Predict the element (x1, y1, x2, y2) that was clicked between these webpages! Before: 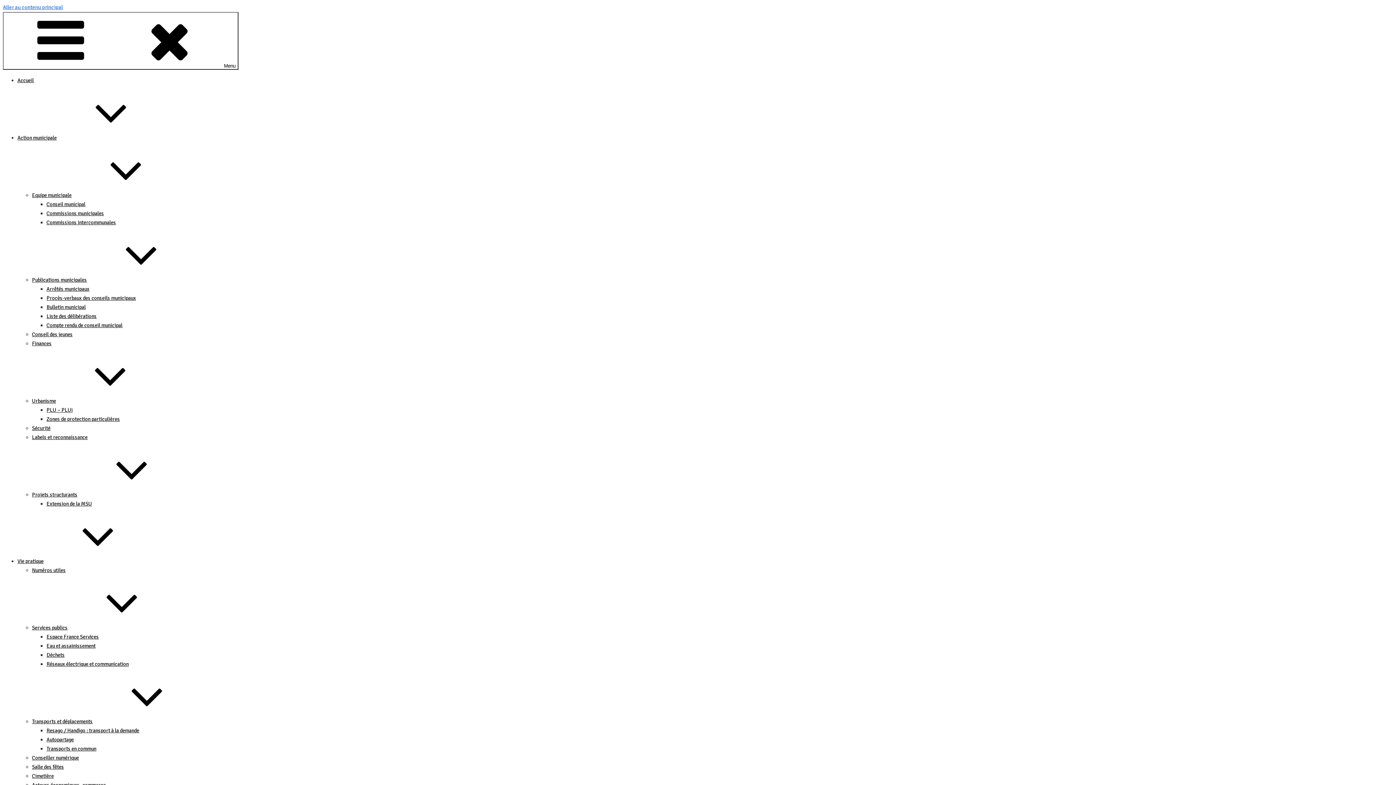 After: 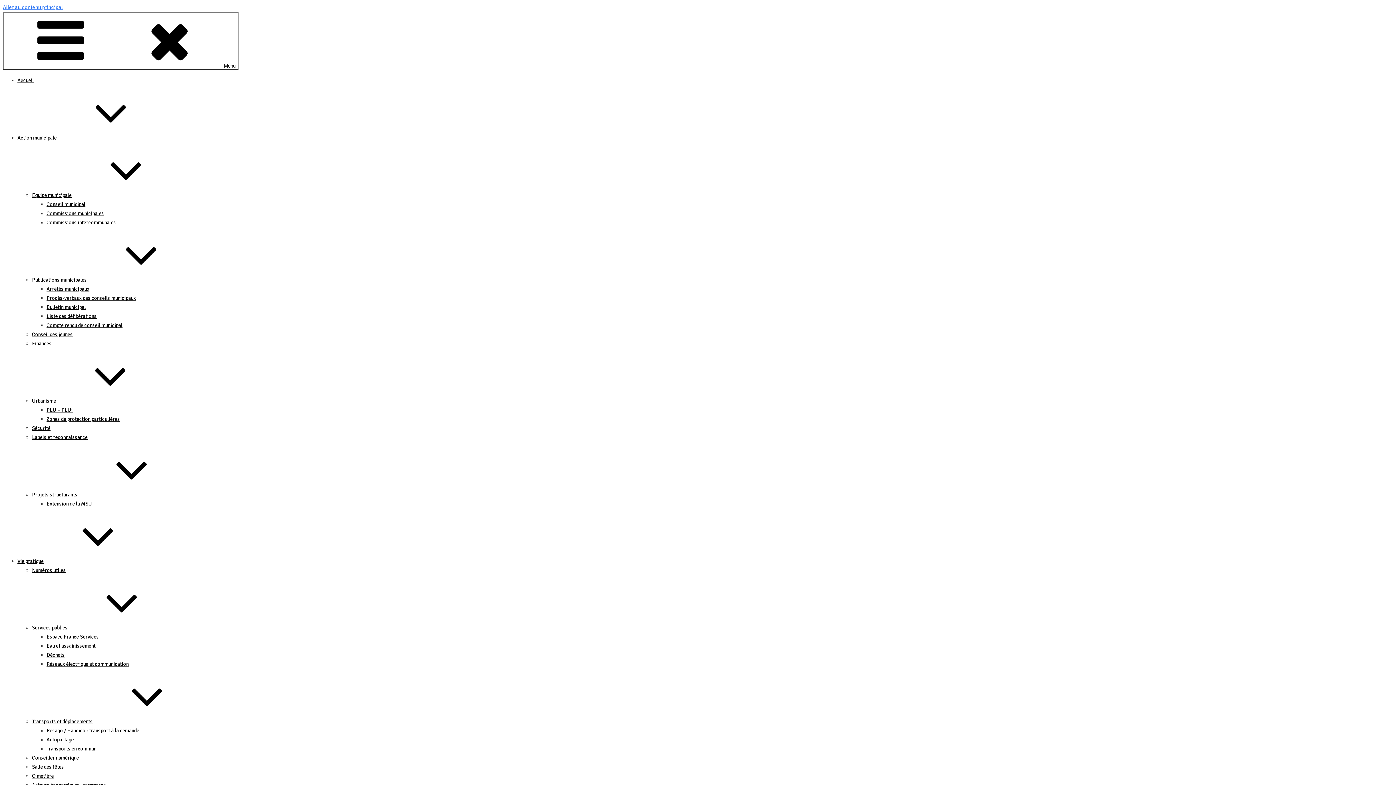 Action: bbox: (17, 558, 152, 564) label: Vie pratique